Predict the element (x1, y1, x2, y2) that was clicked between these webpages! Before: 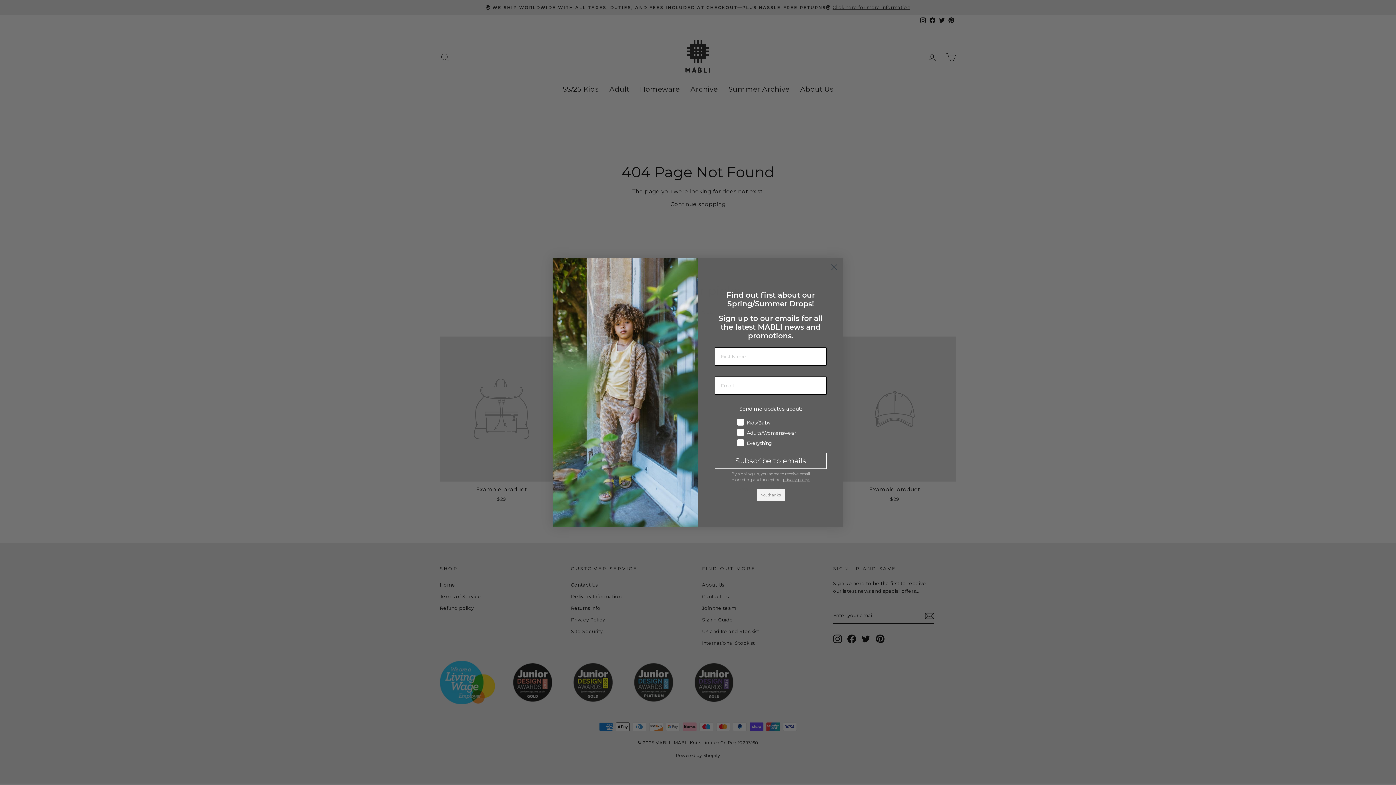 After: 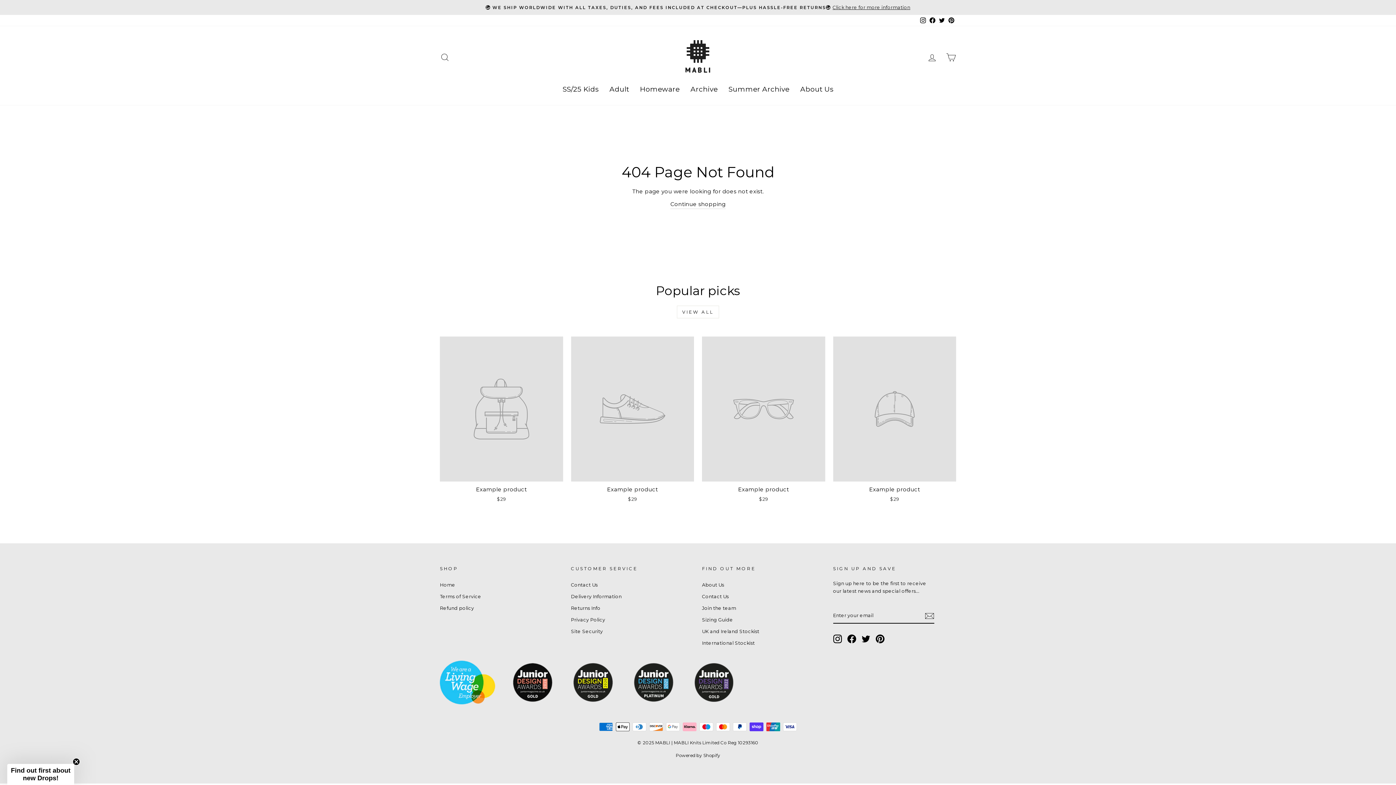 Action: label: Close dialog bbox: (828, 260, 840, 273)